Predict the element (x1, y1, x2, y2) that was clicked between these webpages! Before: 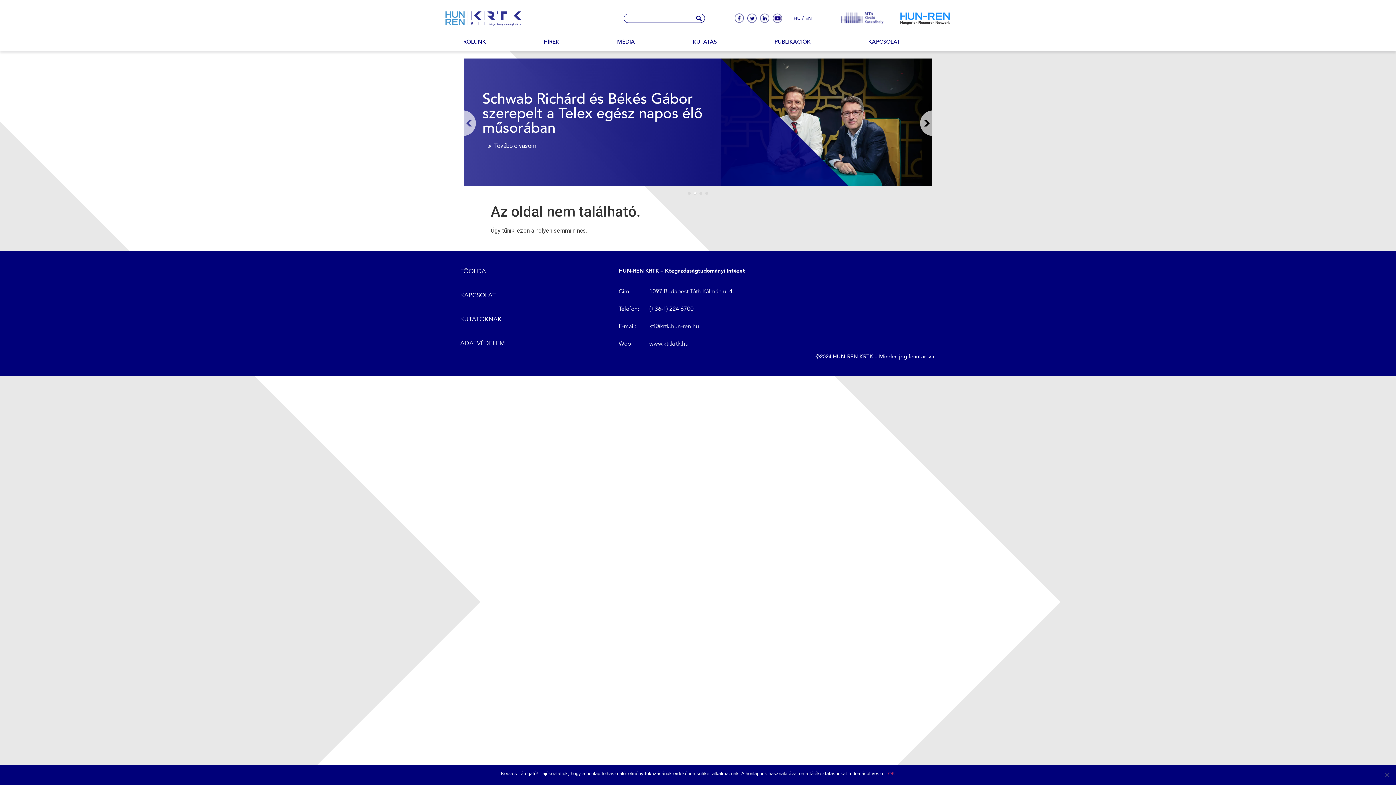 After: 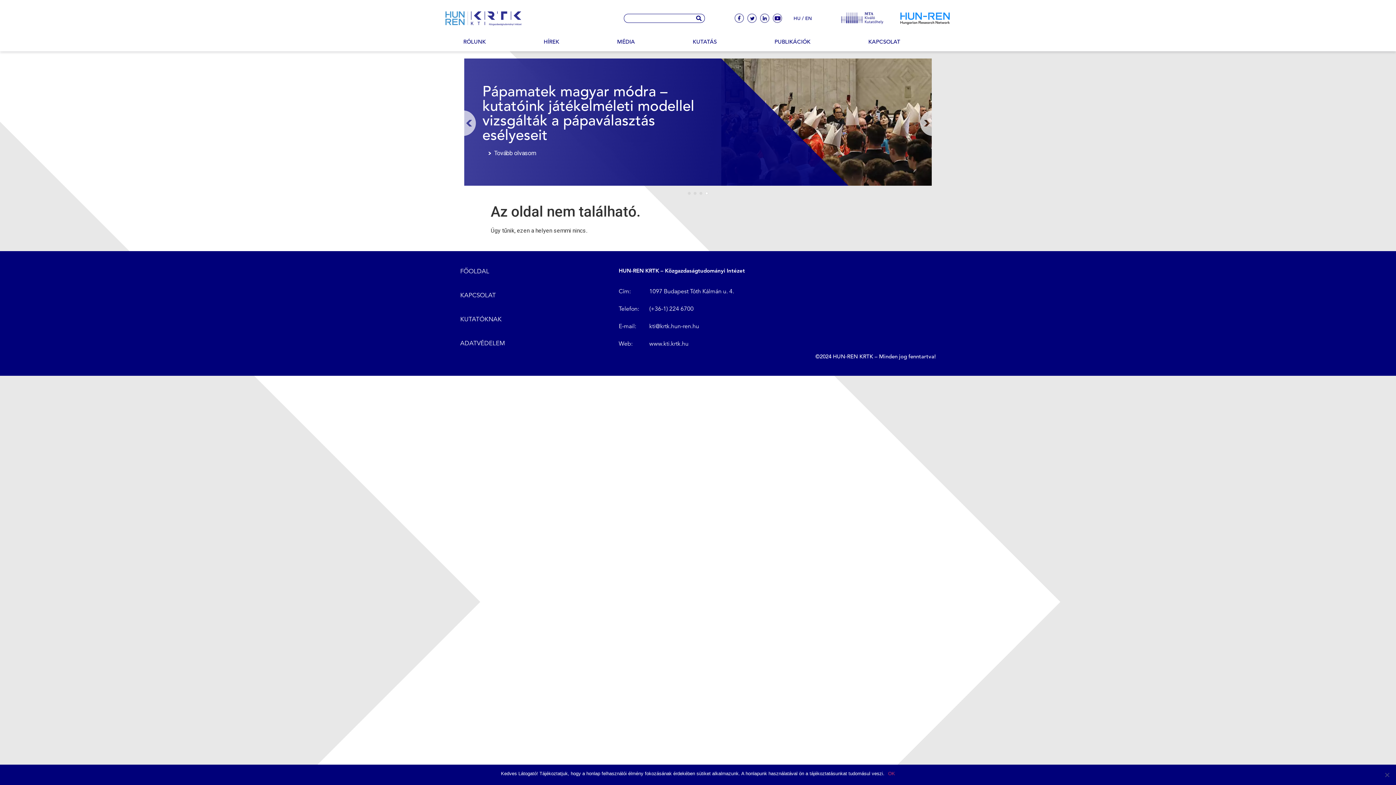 Action: bbox: (773, 13, 782, 22)